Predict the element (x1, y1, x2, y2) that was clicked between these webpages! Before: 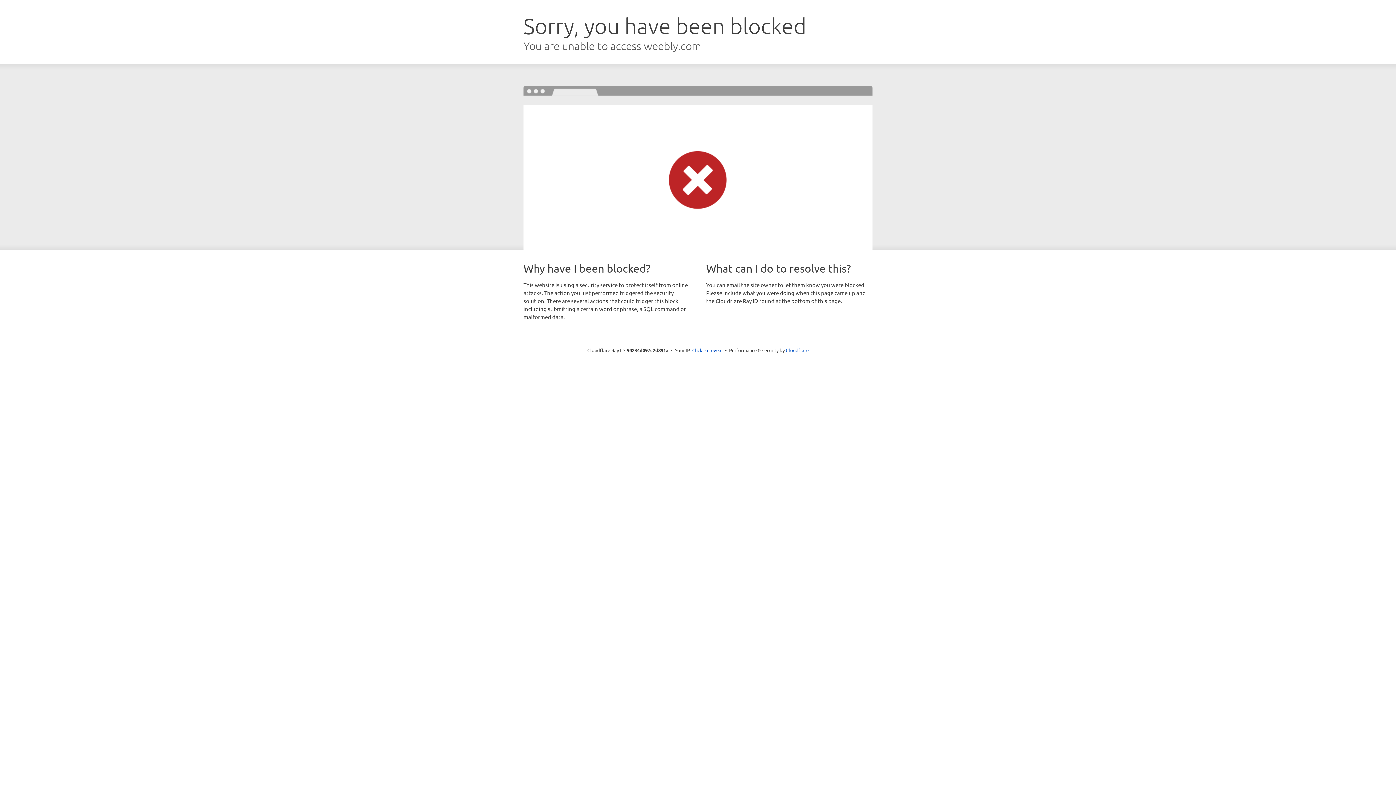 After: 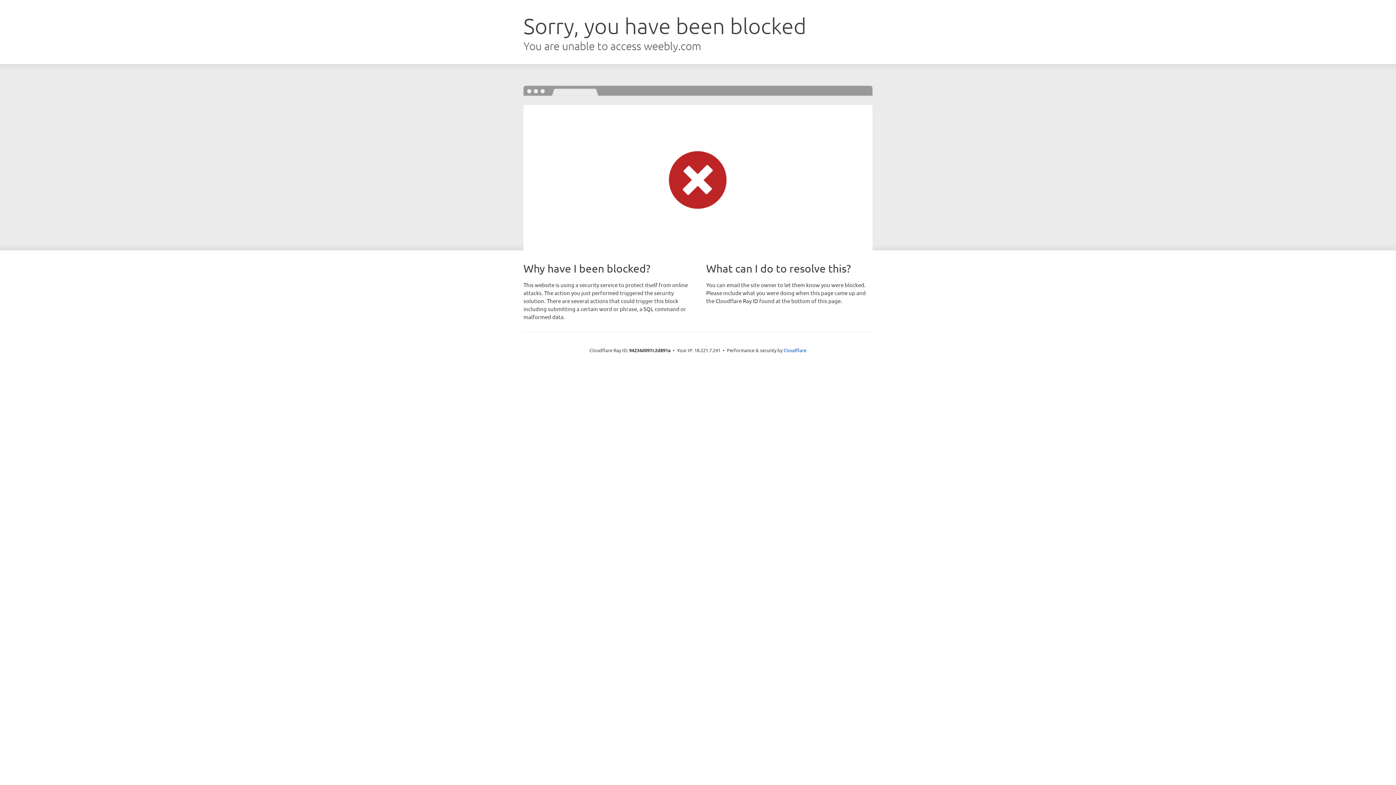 Action: bbox: (692, 346, 722, 353) label: Click to reveal